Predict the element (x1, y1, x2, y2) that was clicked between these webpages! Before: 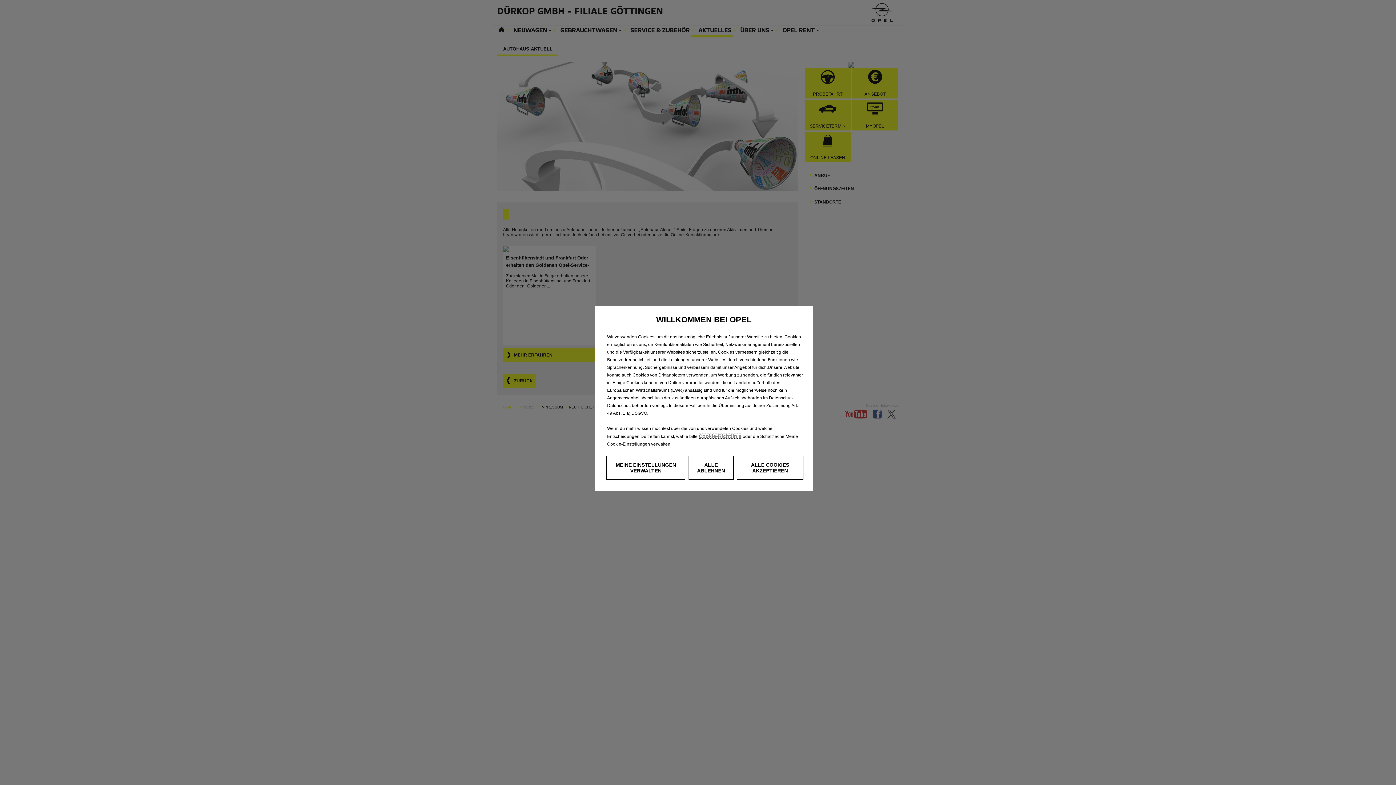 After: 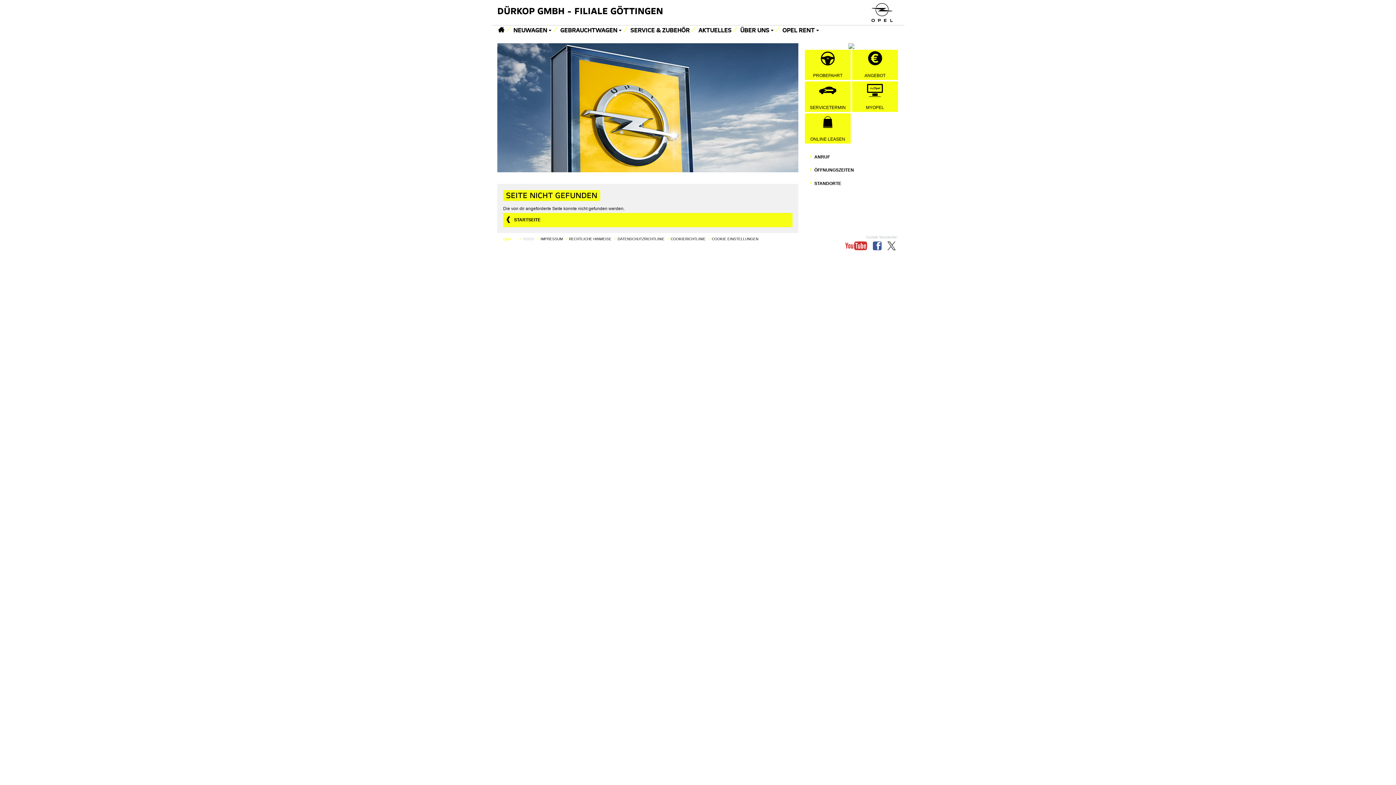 Action: bbox: (698, 433, 741, 439) label: Cookie-Richtlinie